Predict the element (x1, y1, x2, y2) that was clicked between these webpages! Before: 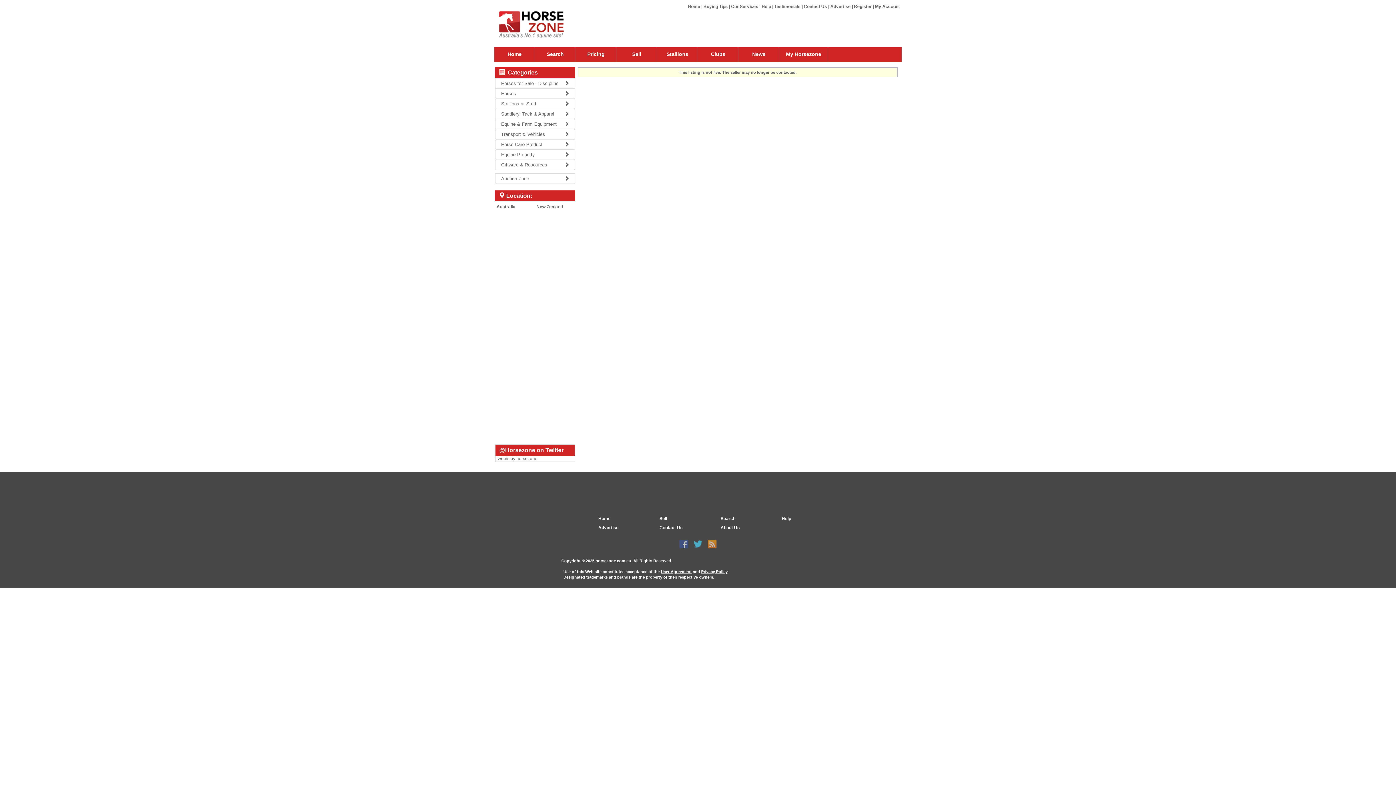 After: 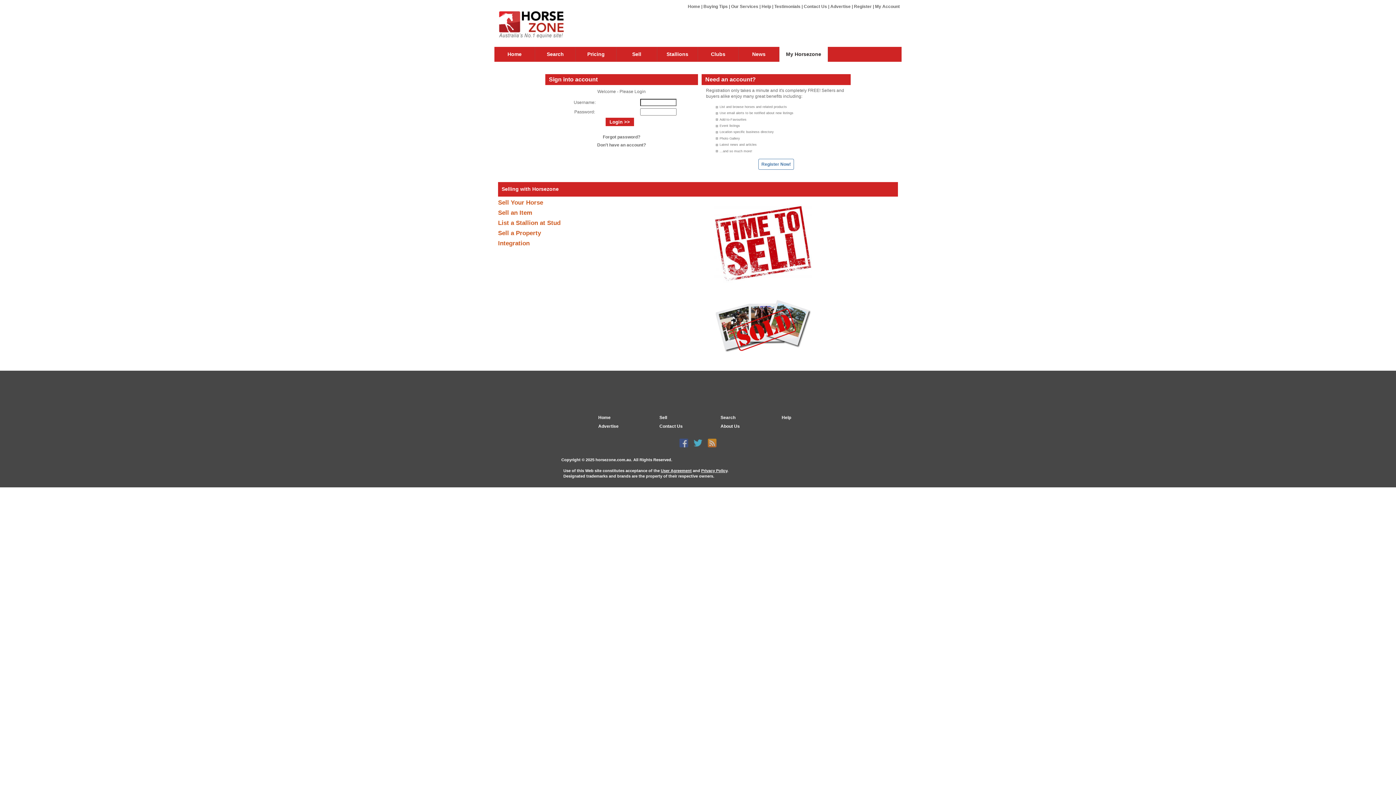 Action: label: My Account bbox: (875, 4, 900, 9)